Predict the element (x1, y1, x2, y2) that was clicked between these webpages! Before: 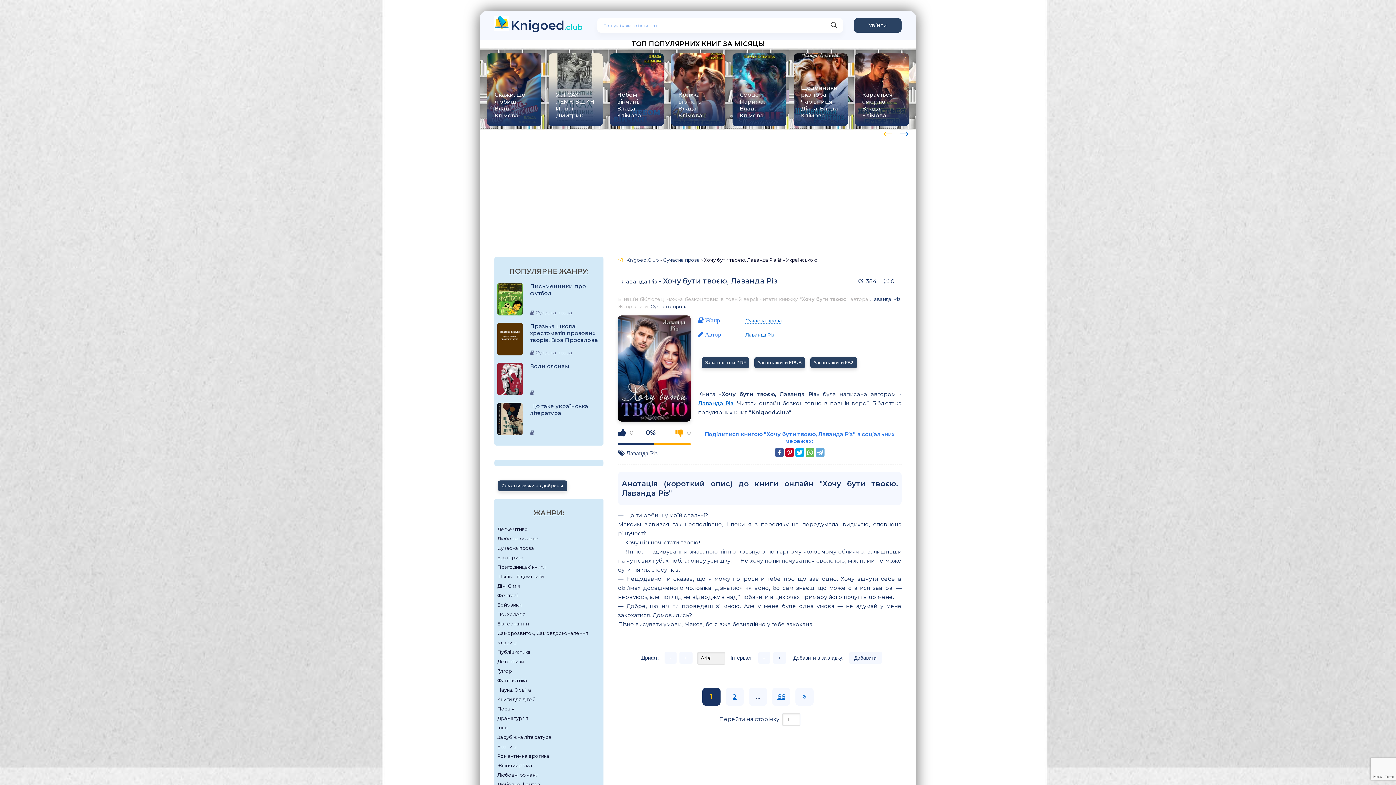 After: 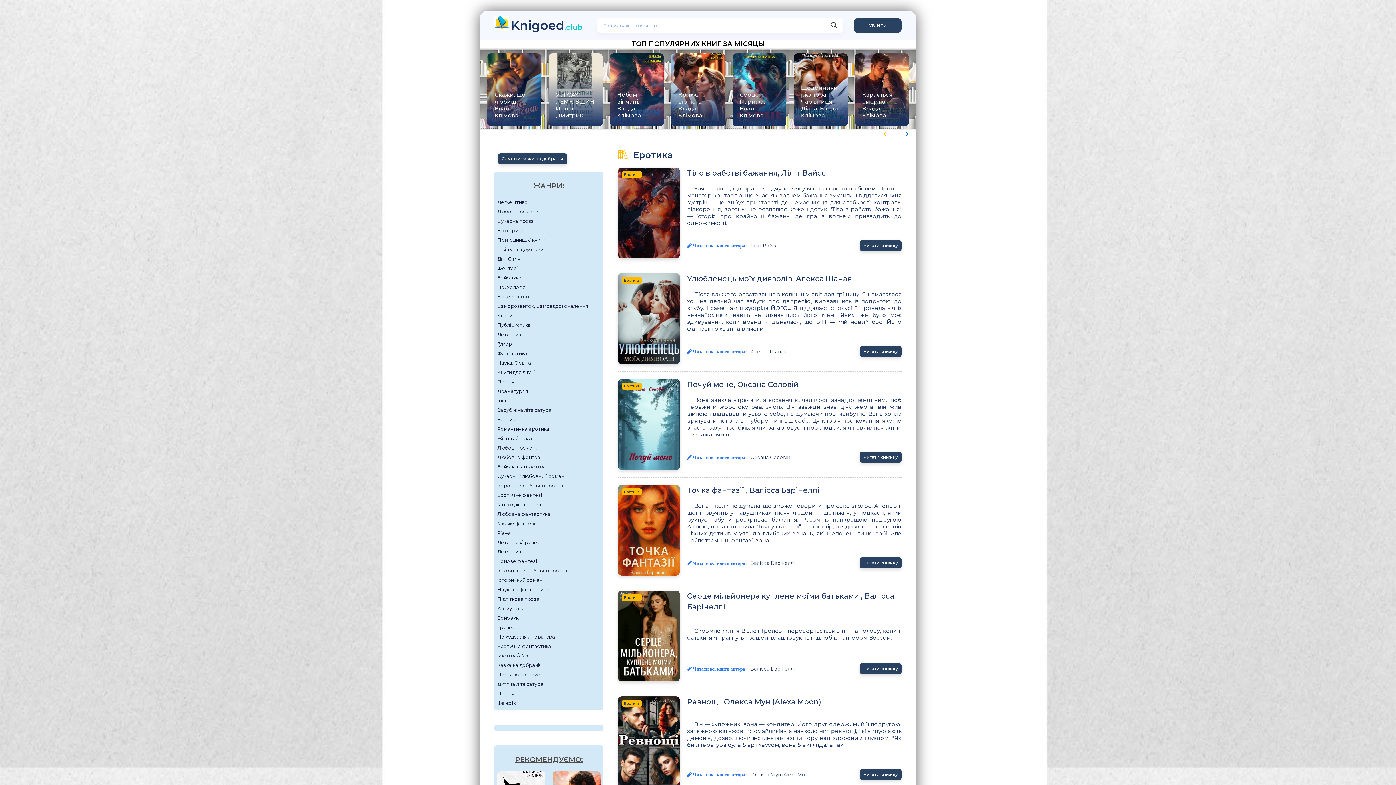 Action: label: Еротика bbox: (497, 742, 588, 751)